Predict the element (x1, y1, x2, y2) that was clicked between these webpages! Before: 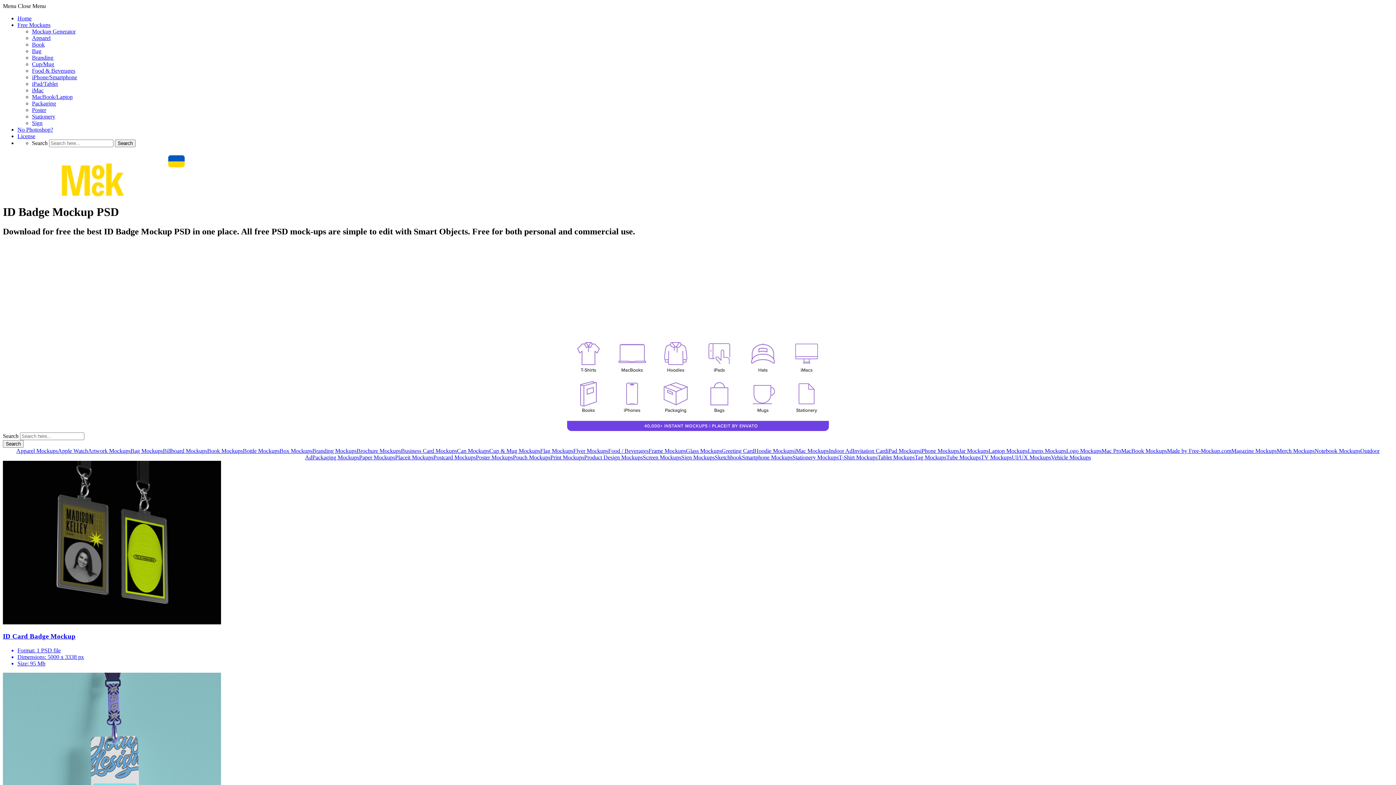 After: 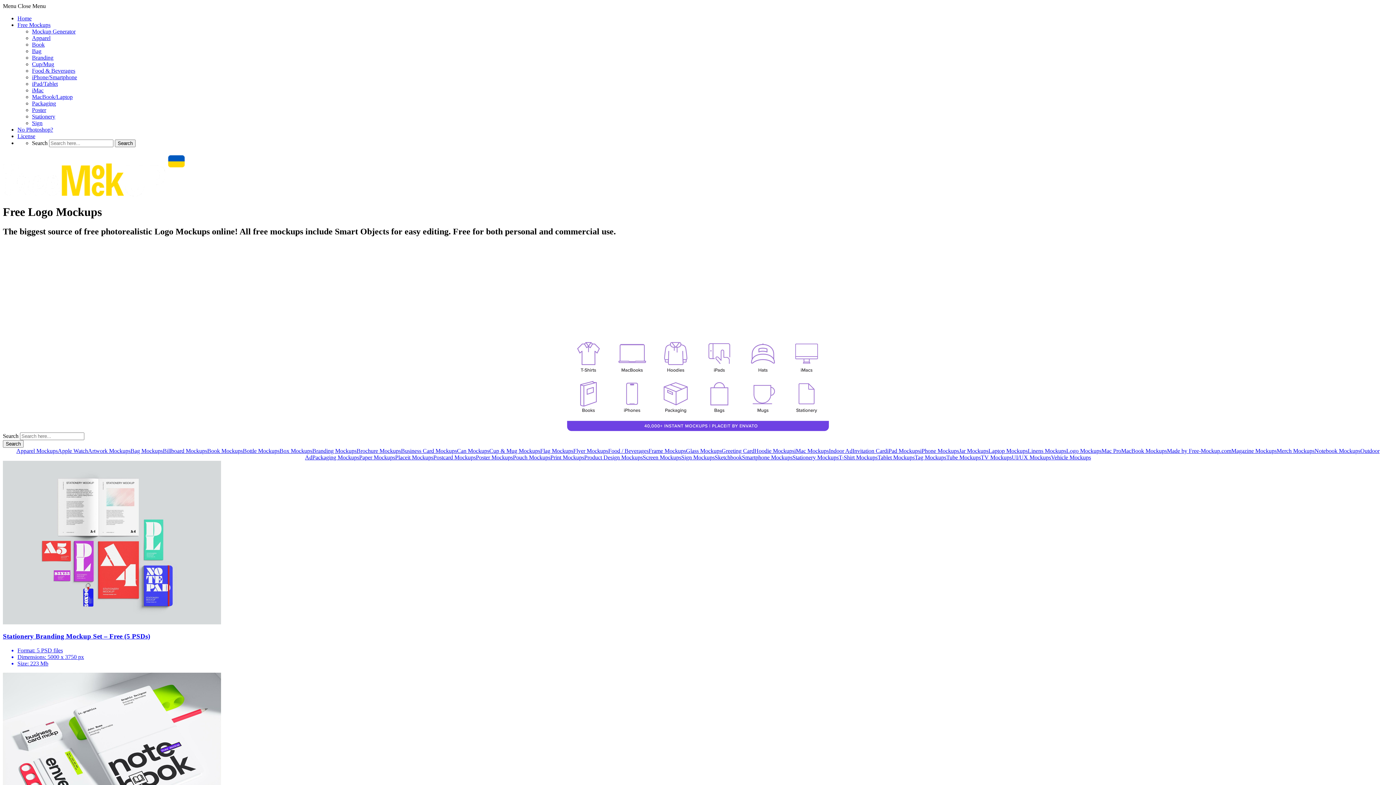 Action: bbox: (1066, 447, 1101, 454) label: Logo Mockups